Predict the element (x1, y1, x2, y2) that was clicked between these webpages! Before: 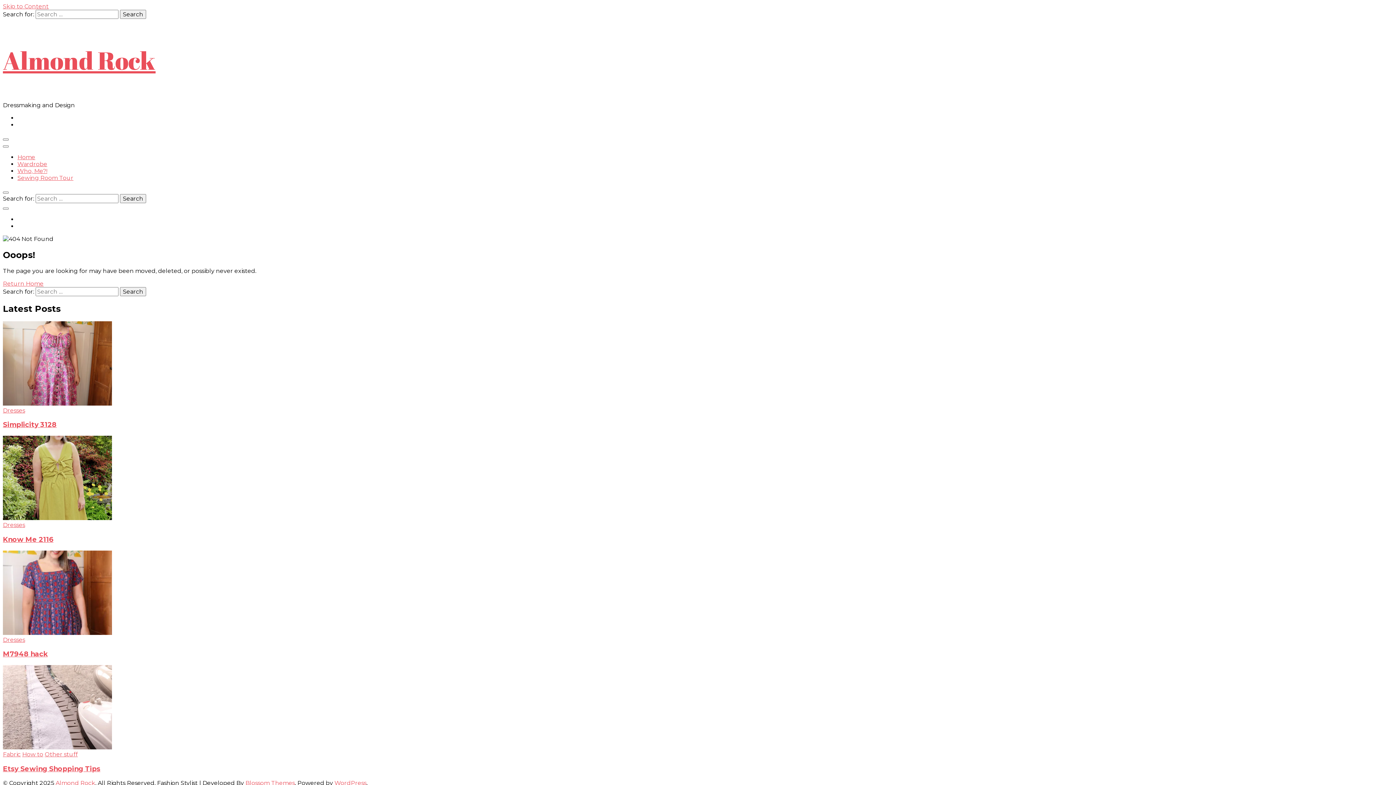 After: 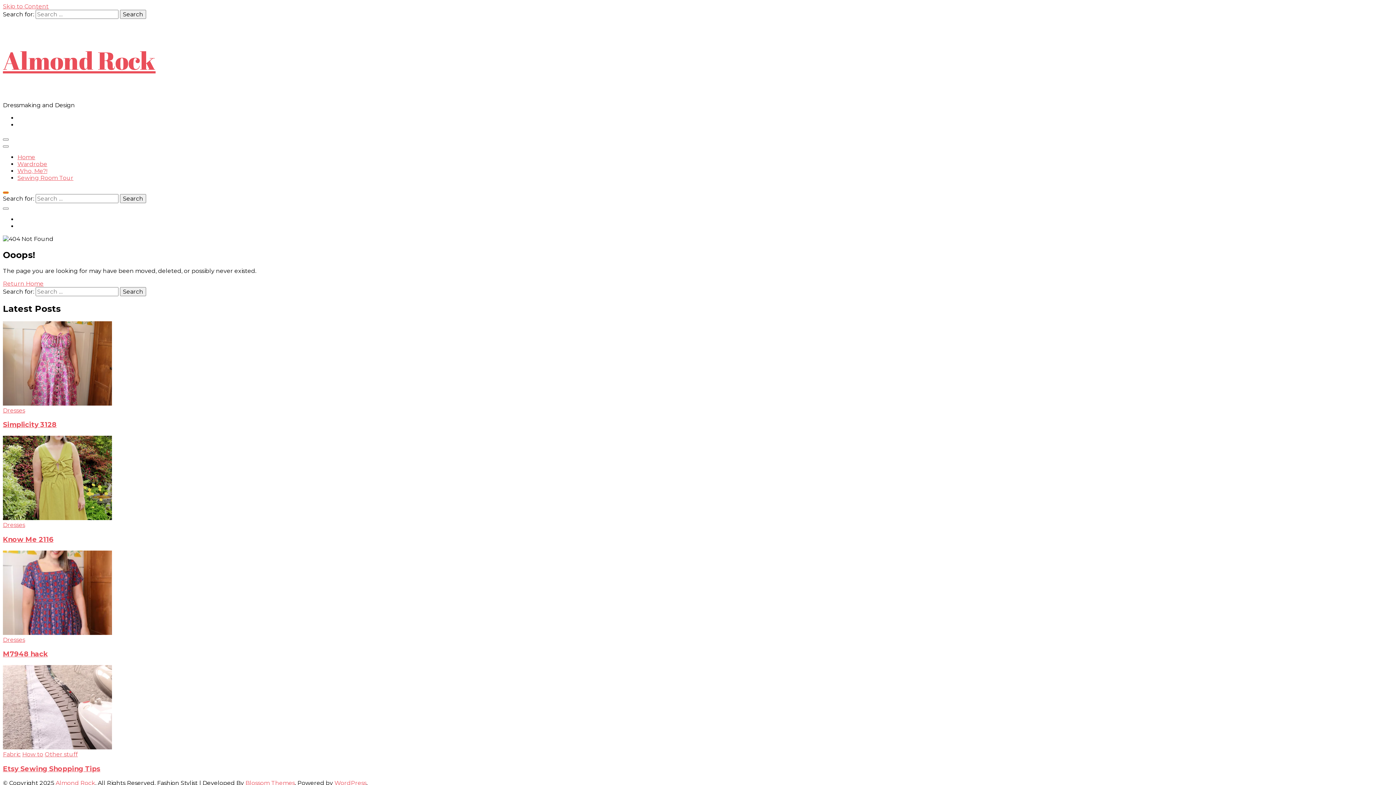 Action: bbox: (2, 191, 8, 193) label: search form toggle